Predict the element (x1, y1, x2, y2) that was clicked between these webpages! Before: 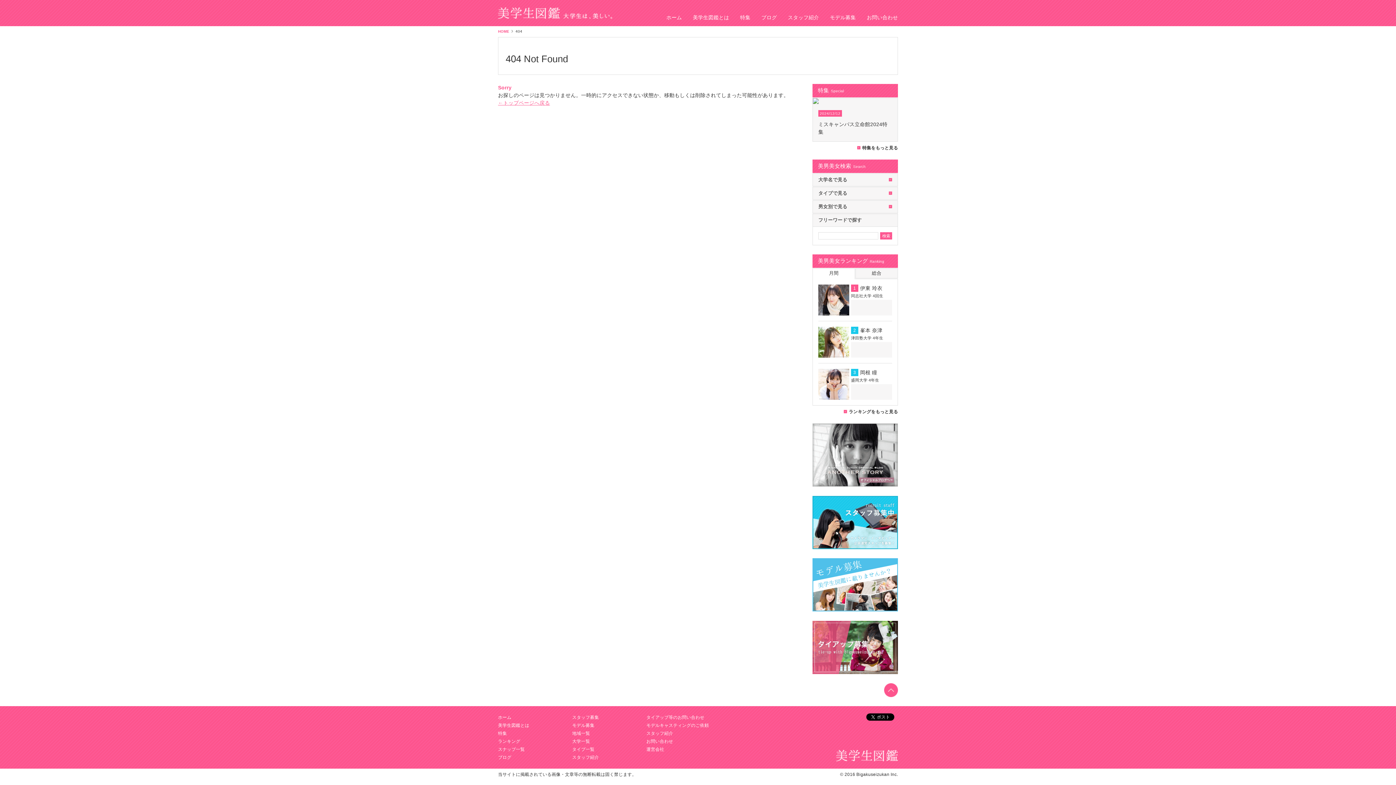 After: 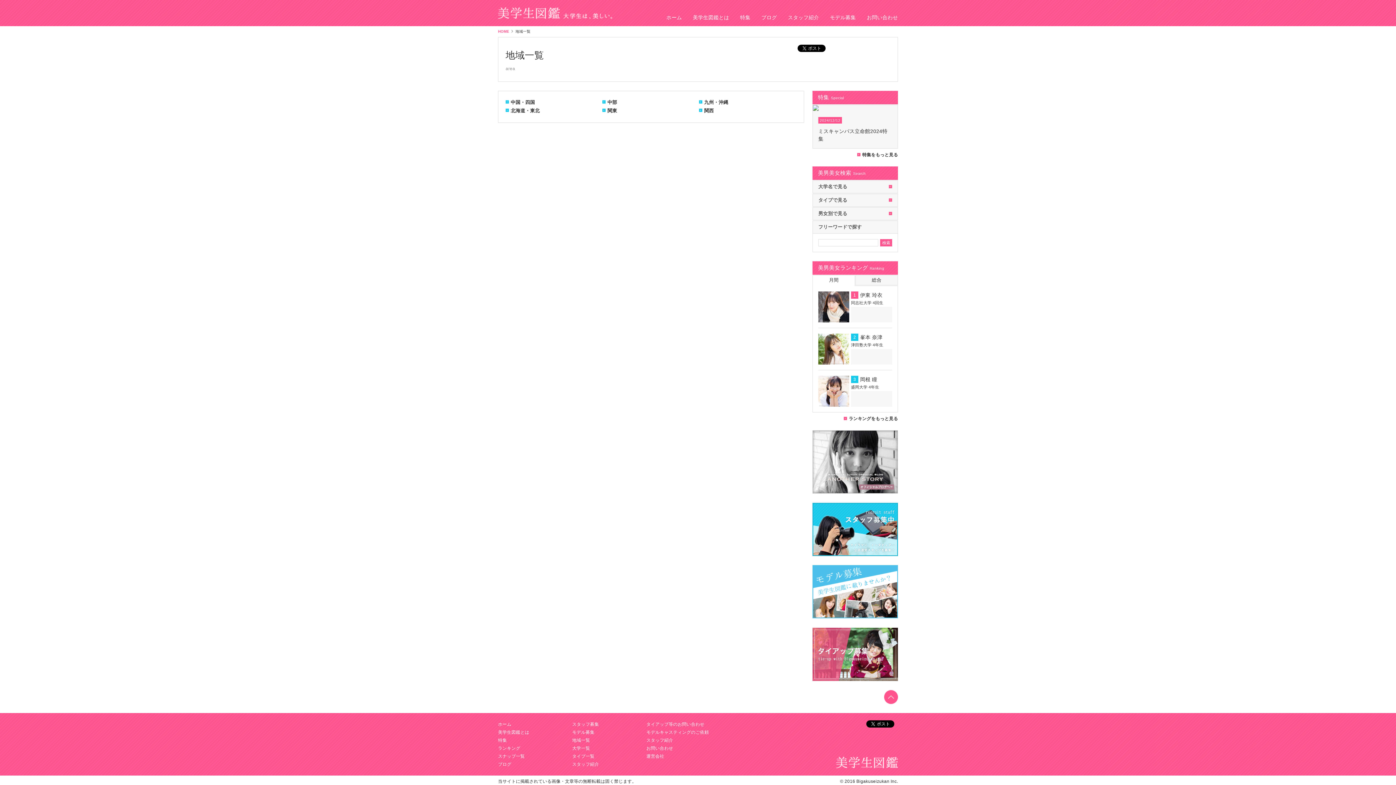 Action: label: 地域一覧 bbox: (572, 731, 590, 736)